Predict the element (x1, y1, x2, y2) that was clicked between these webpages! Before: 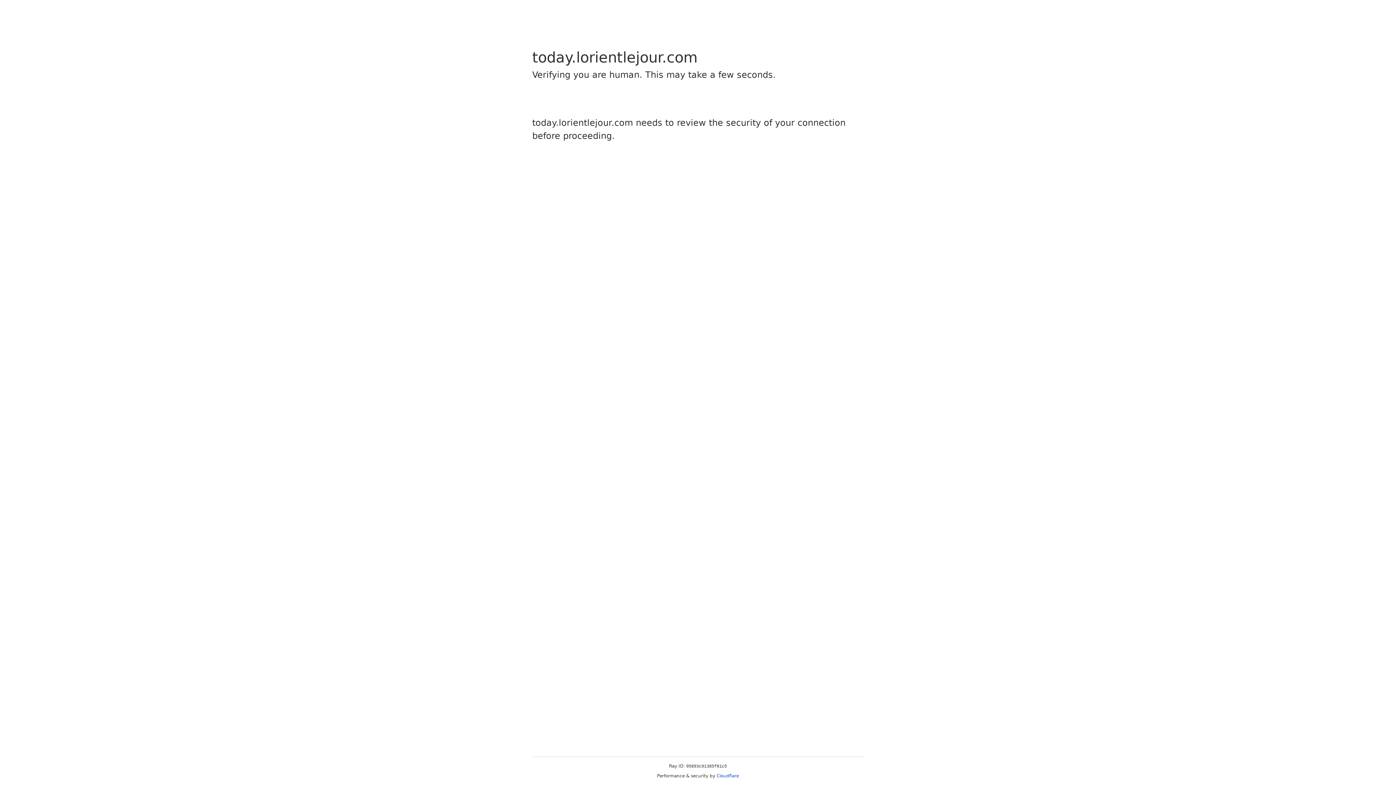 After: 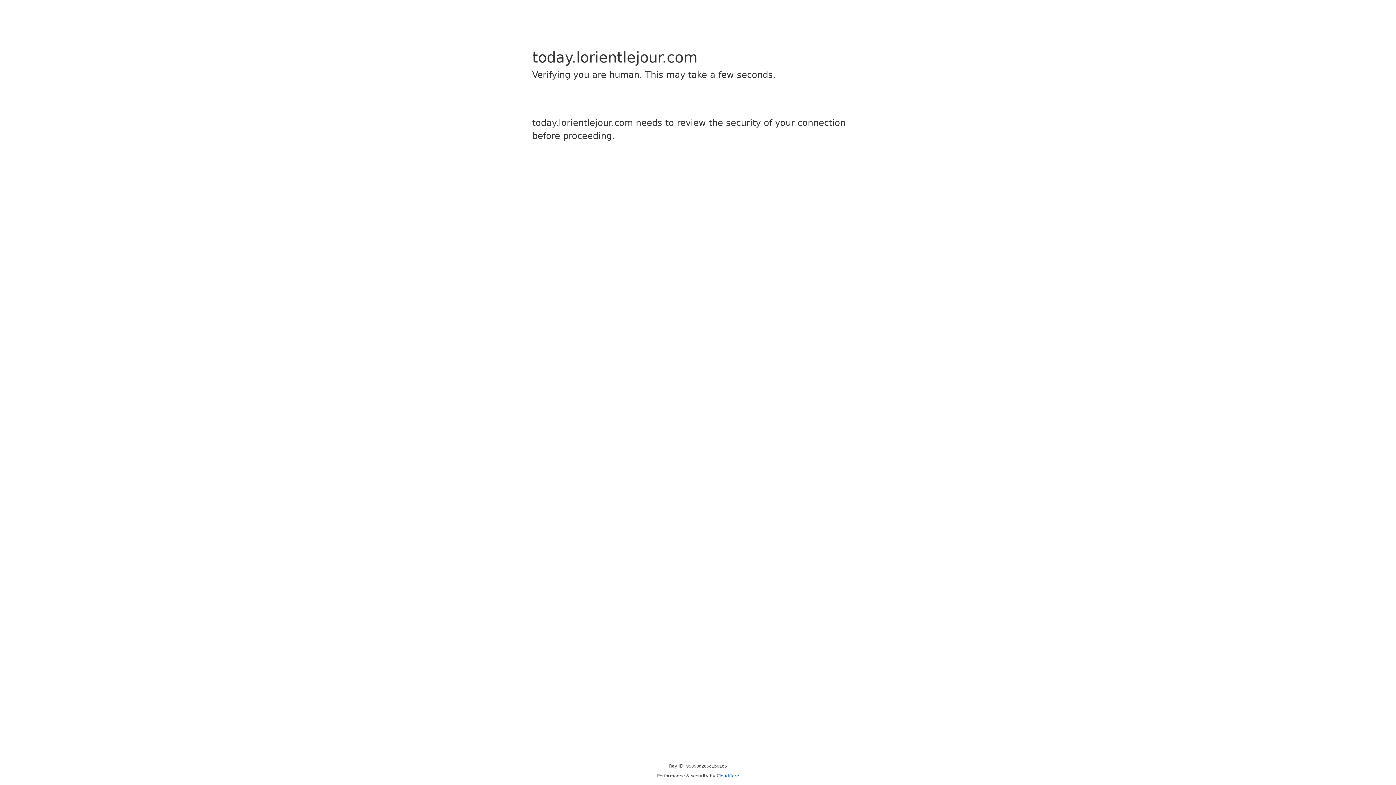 Action: label: Cloudflare bbox: (716, 773, 739, 778)